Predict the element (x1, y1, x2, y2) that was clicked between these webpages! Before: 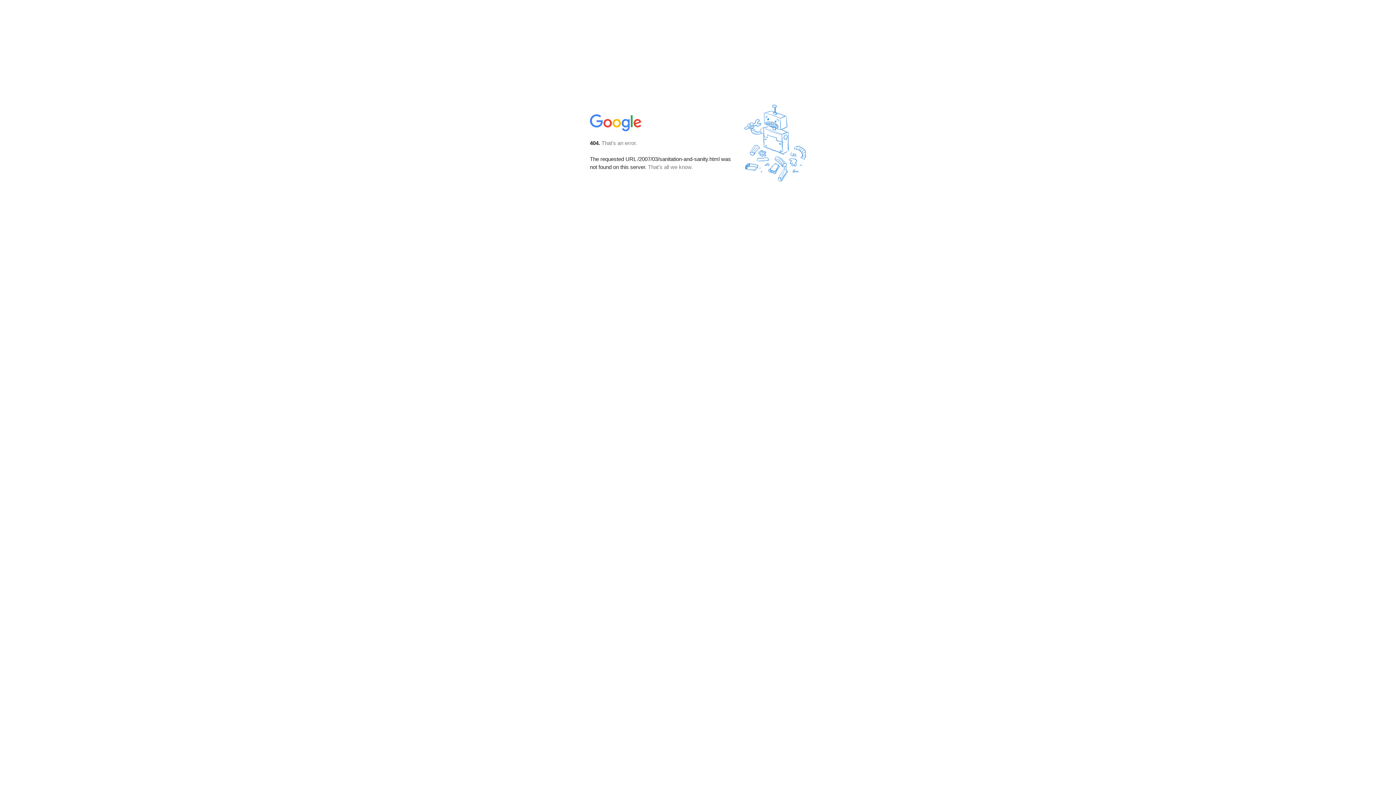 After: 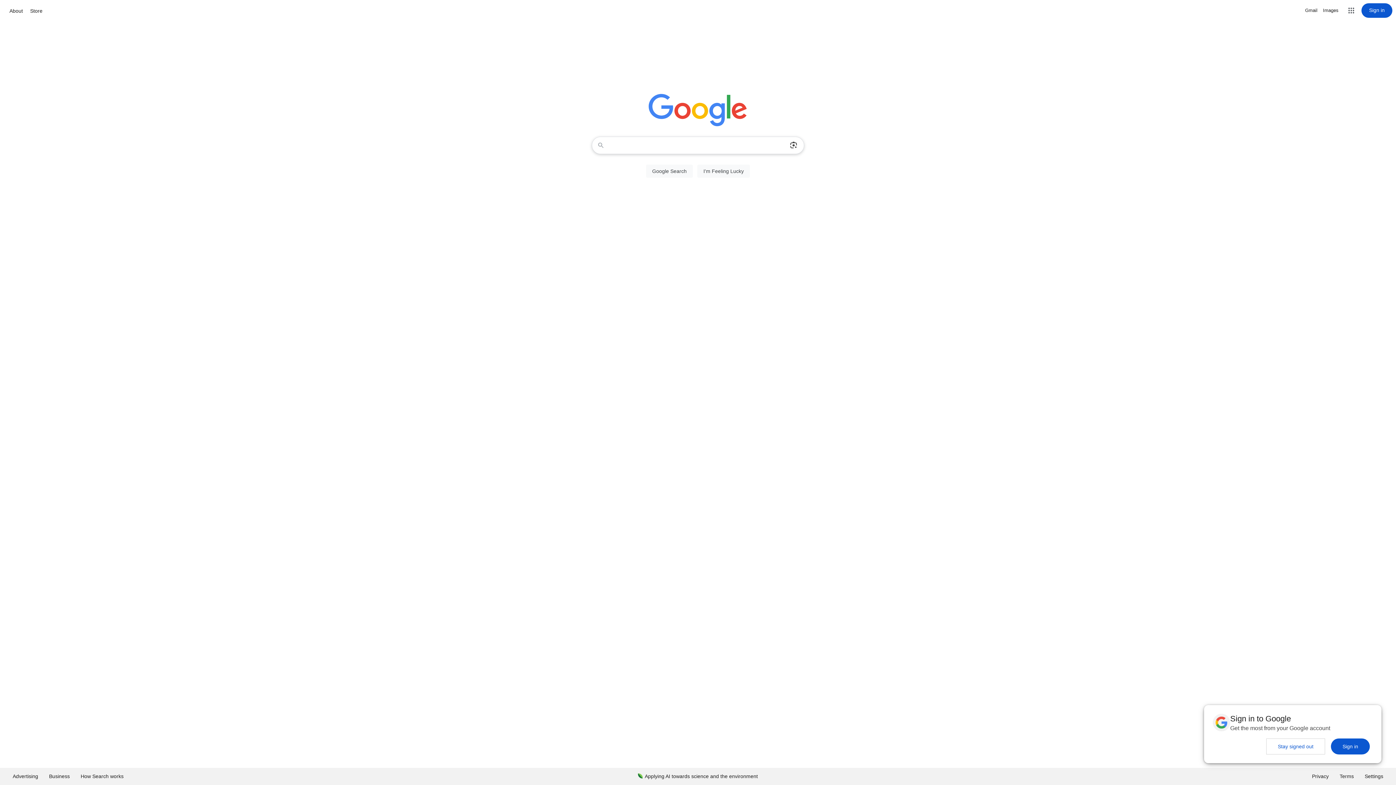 Action: bbox: (590, 127, 642, 134)